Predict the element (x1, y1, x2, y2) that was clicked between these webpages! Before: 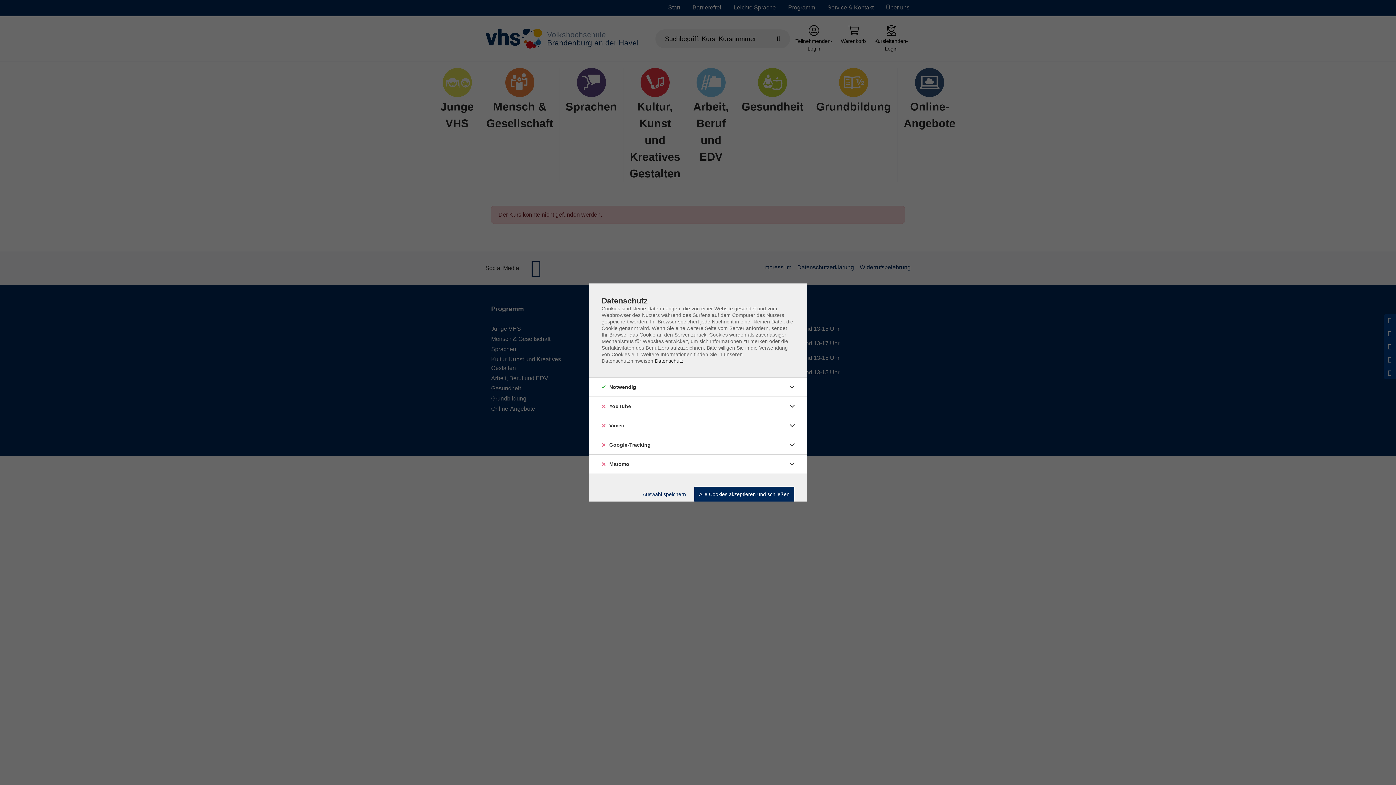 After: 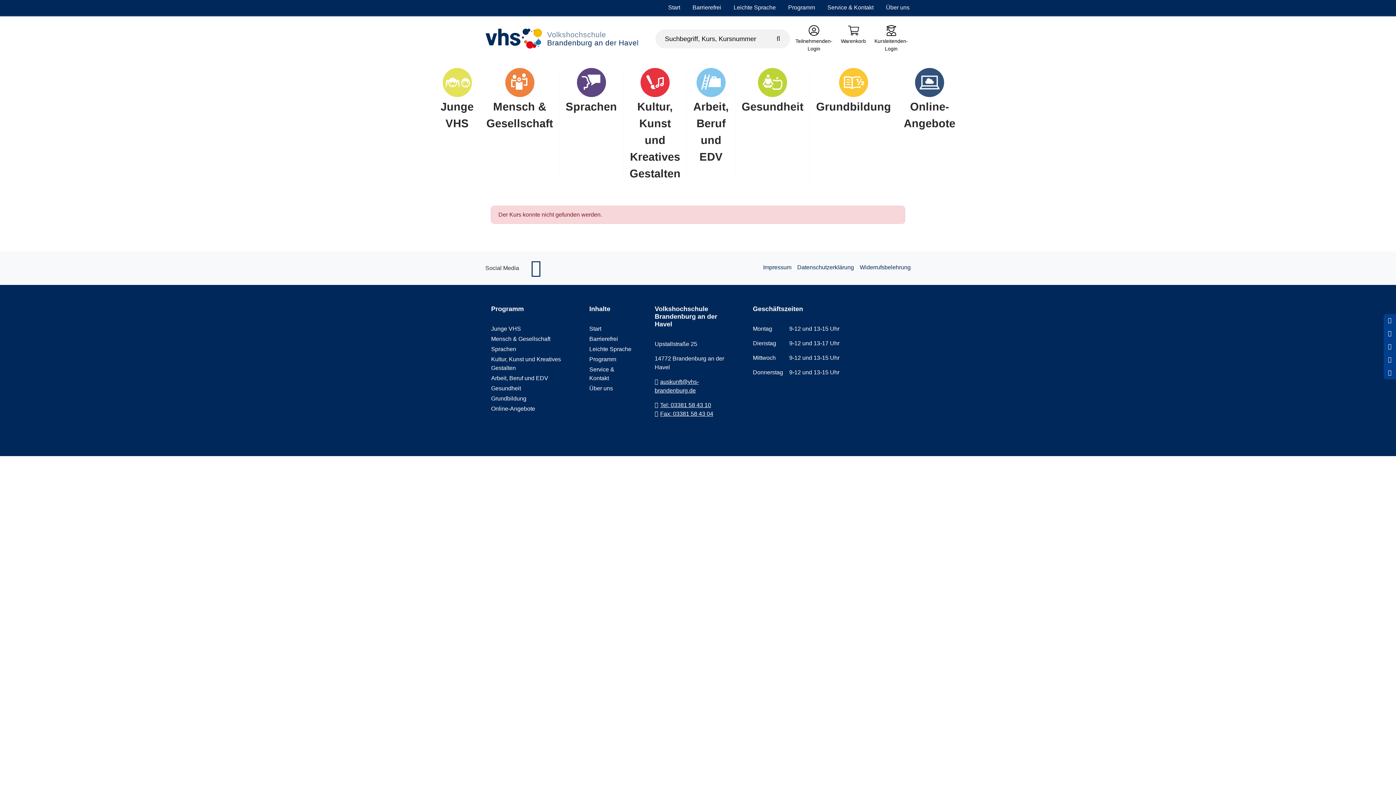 Action: label: Auswahl speichern bbox: (638, 486, 690, 502)